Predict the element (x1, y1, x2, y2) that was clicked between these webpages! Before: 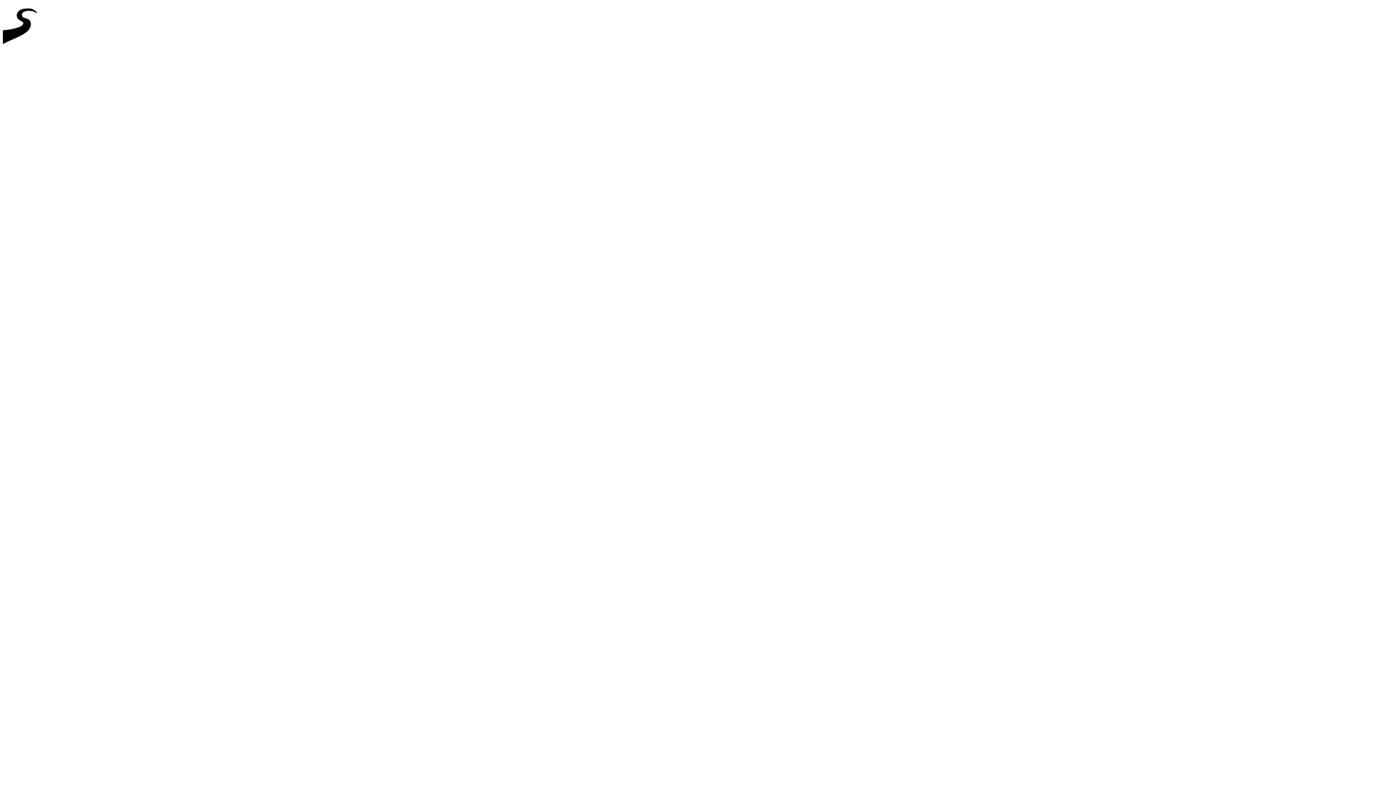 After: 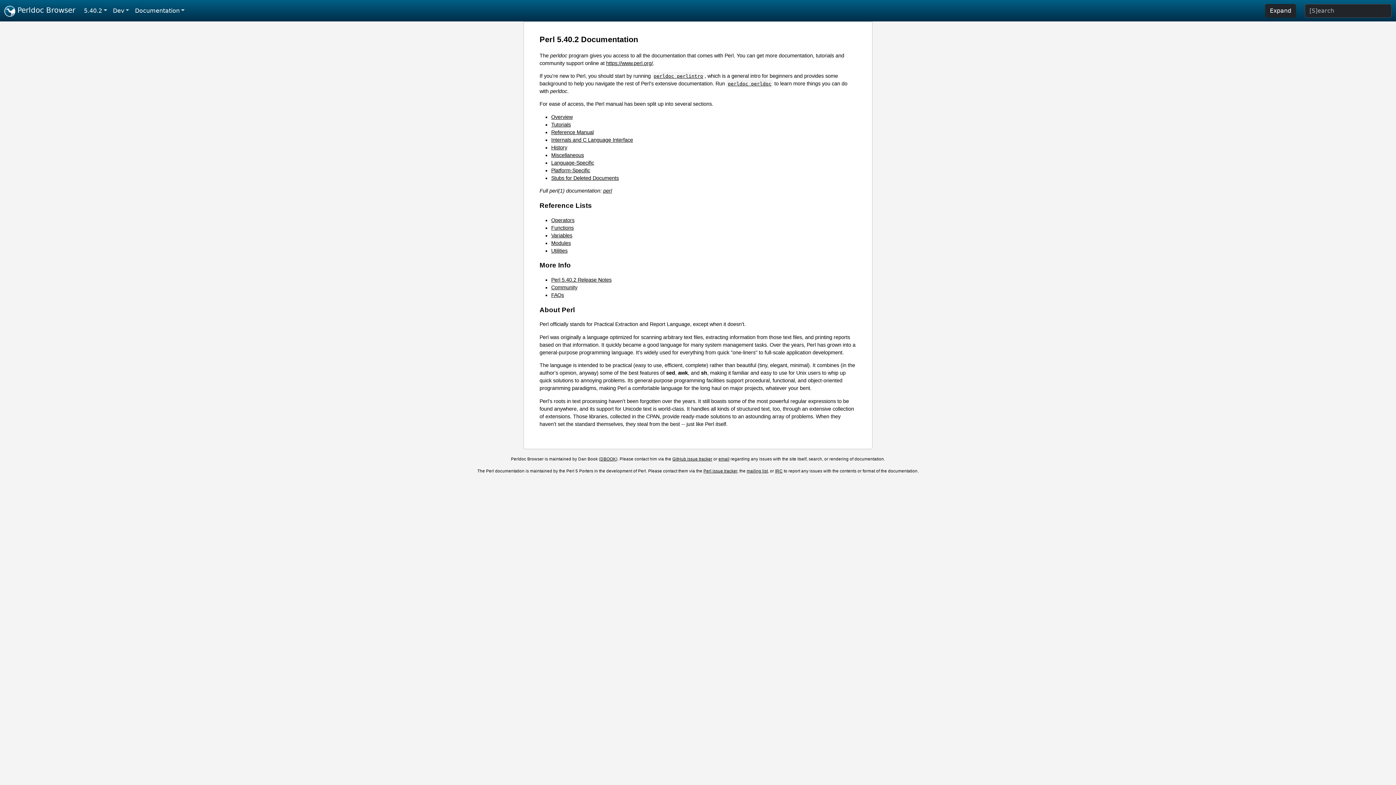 Action: bbox: (2, 46, 44, 52)